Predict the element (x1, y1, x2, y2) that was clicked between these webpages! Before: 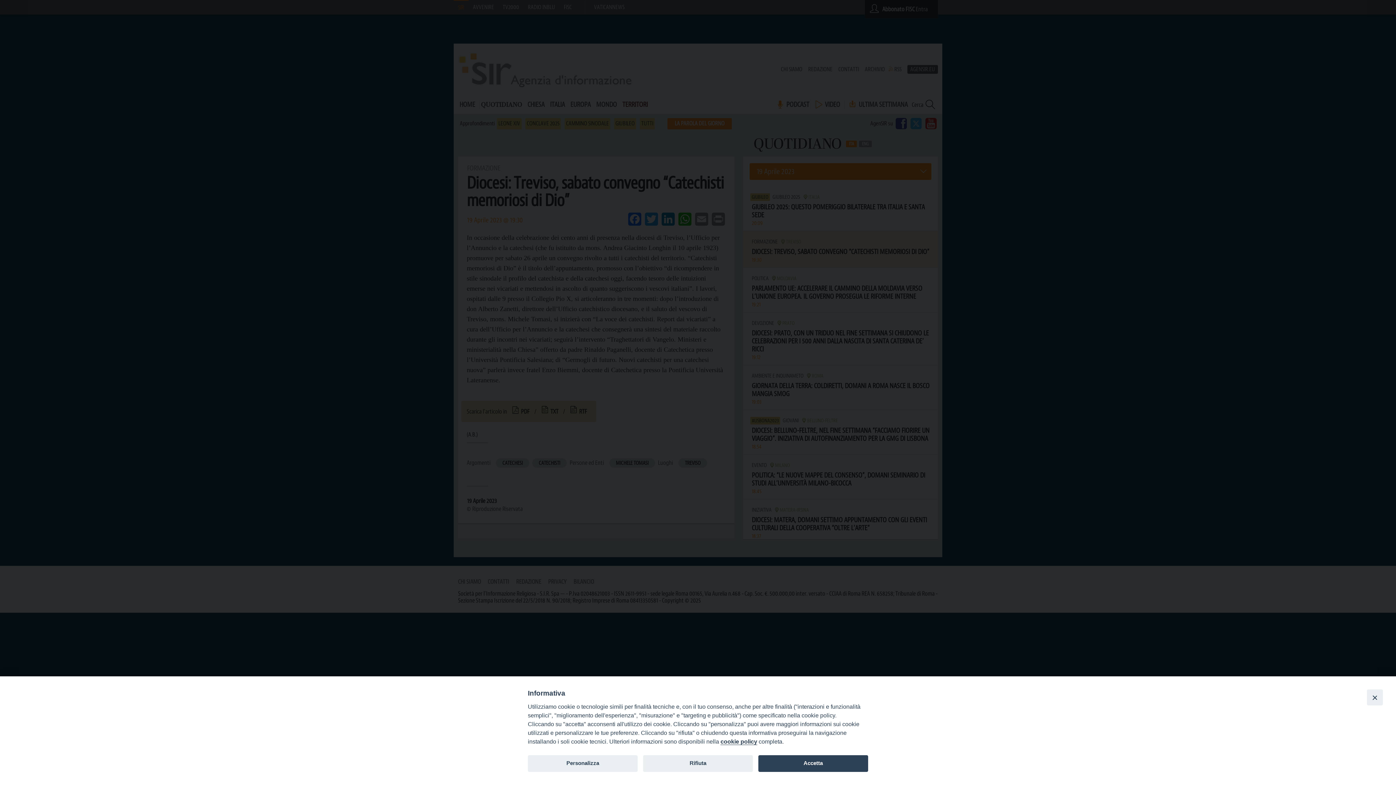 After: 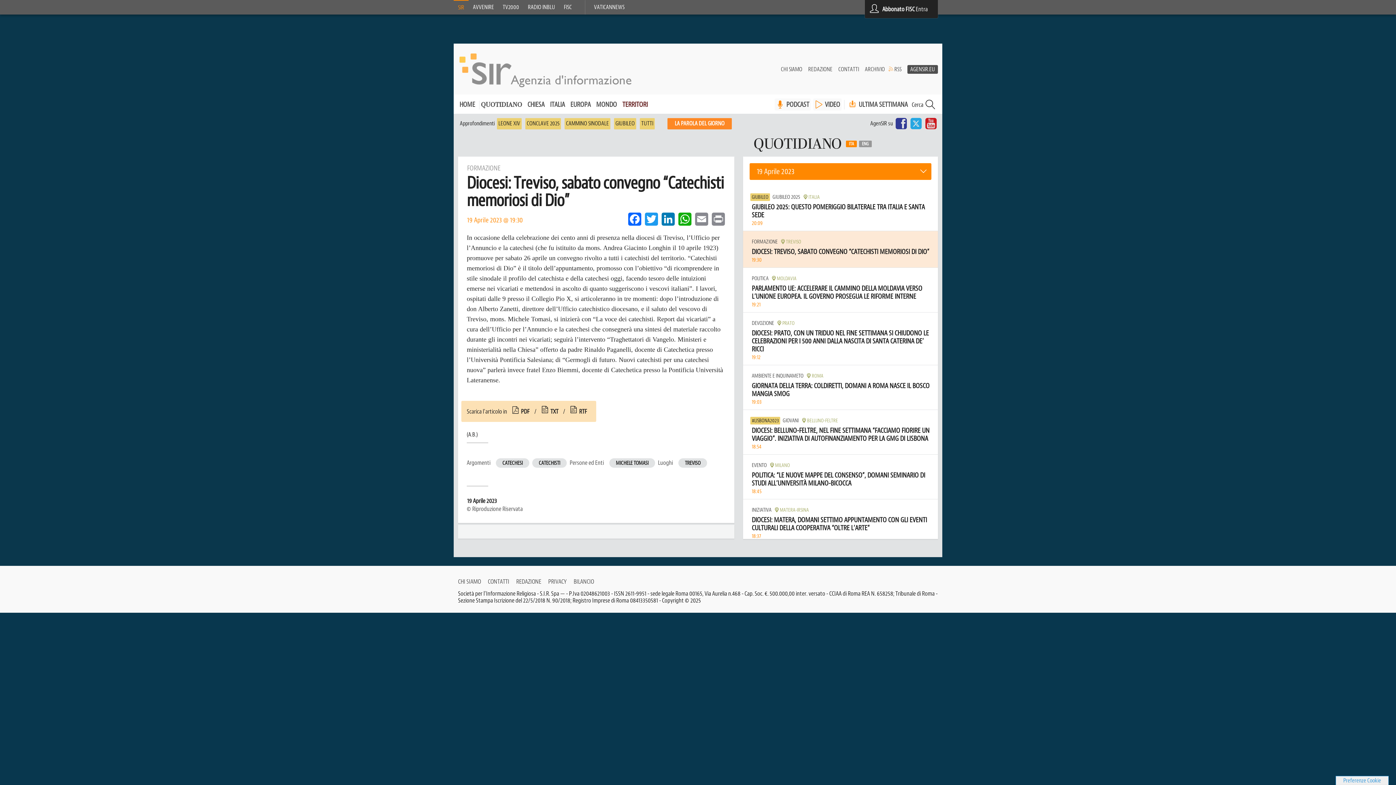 Action: bbox: (643, 755, 753, 772) label: Rifiuta